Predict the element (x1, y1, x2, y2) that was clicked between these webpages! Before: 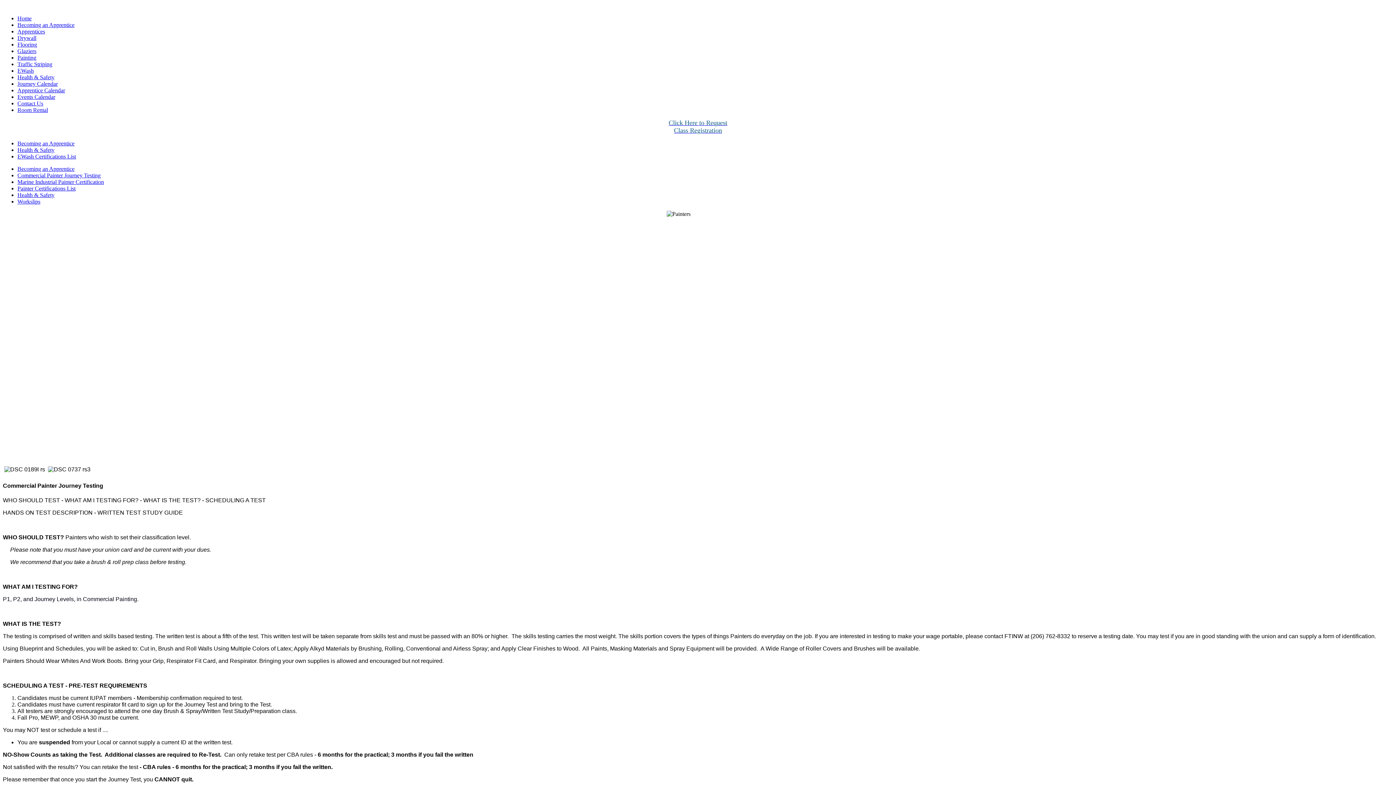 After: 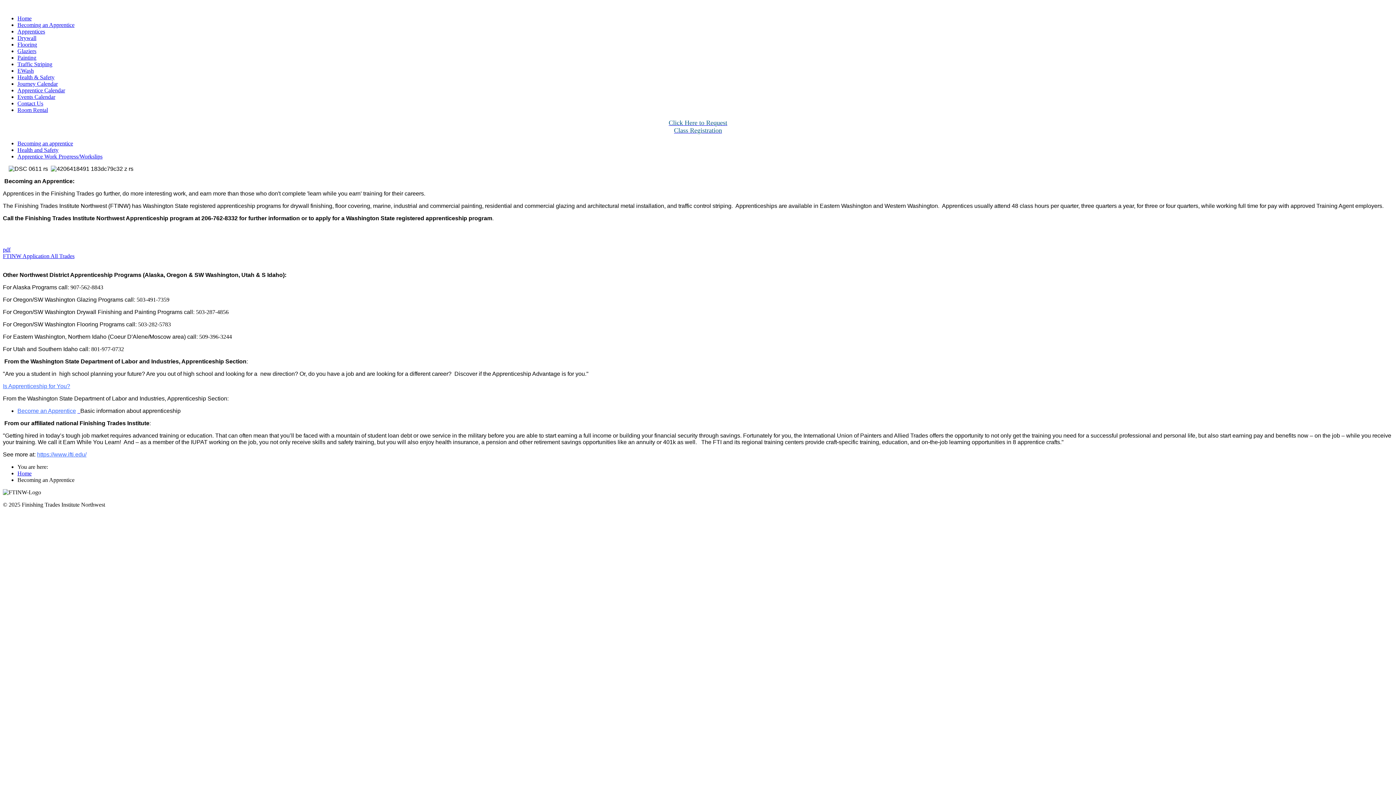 Action: label: Becoming an Apprentice bbox: (17, 21, 74, 28)